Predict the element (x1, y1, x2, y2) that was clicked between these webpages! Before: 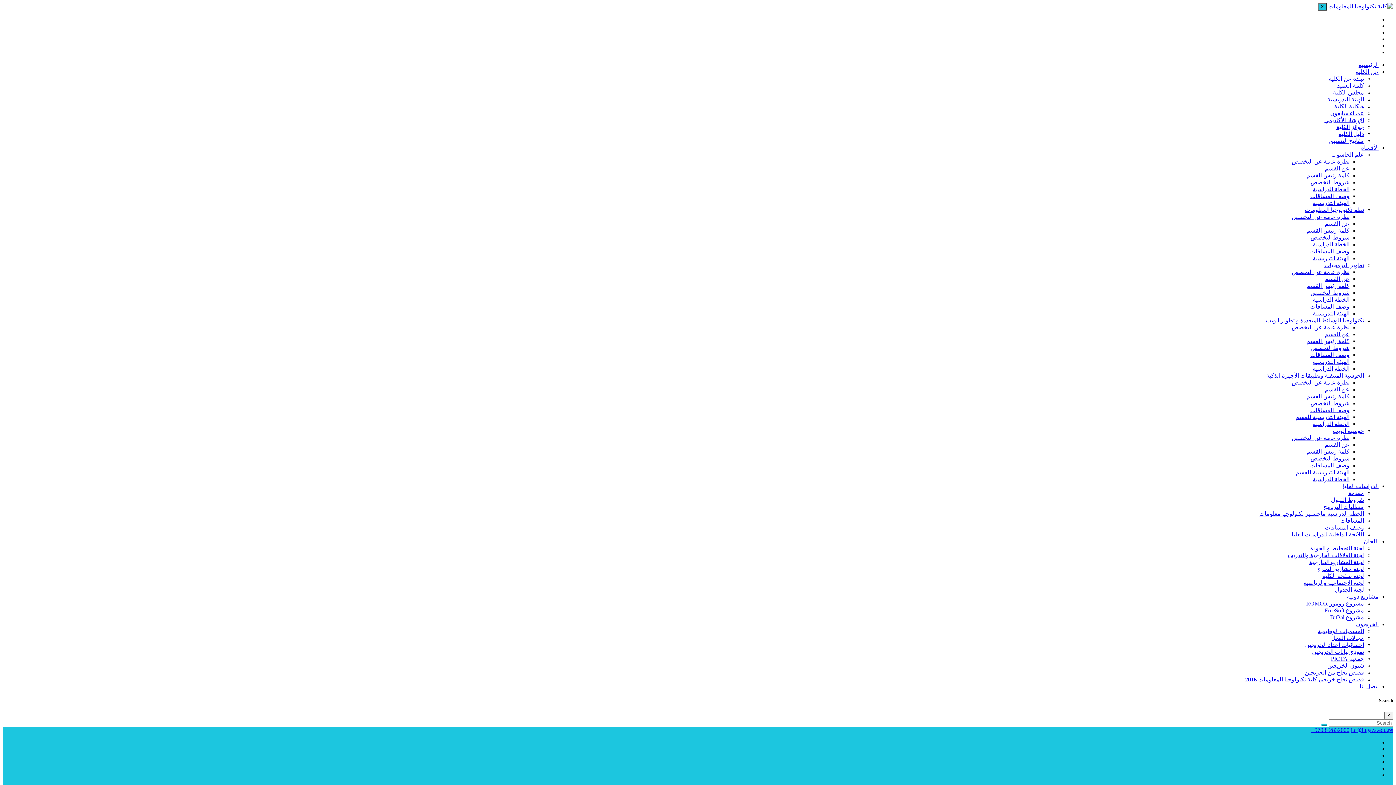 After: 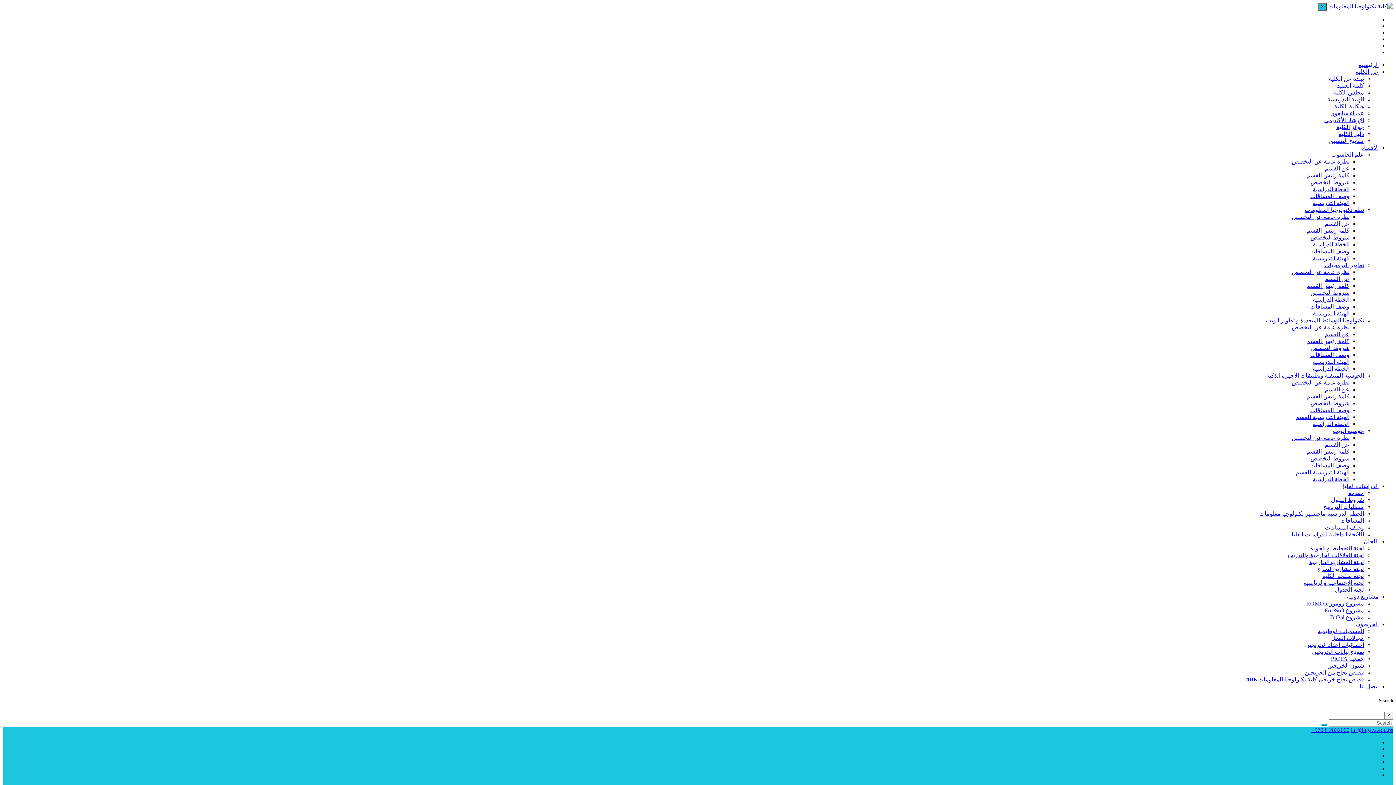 Action: label: الهيئة التدريسية bbox: (1313, 200, 1349, 206)